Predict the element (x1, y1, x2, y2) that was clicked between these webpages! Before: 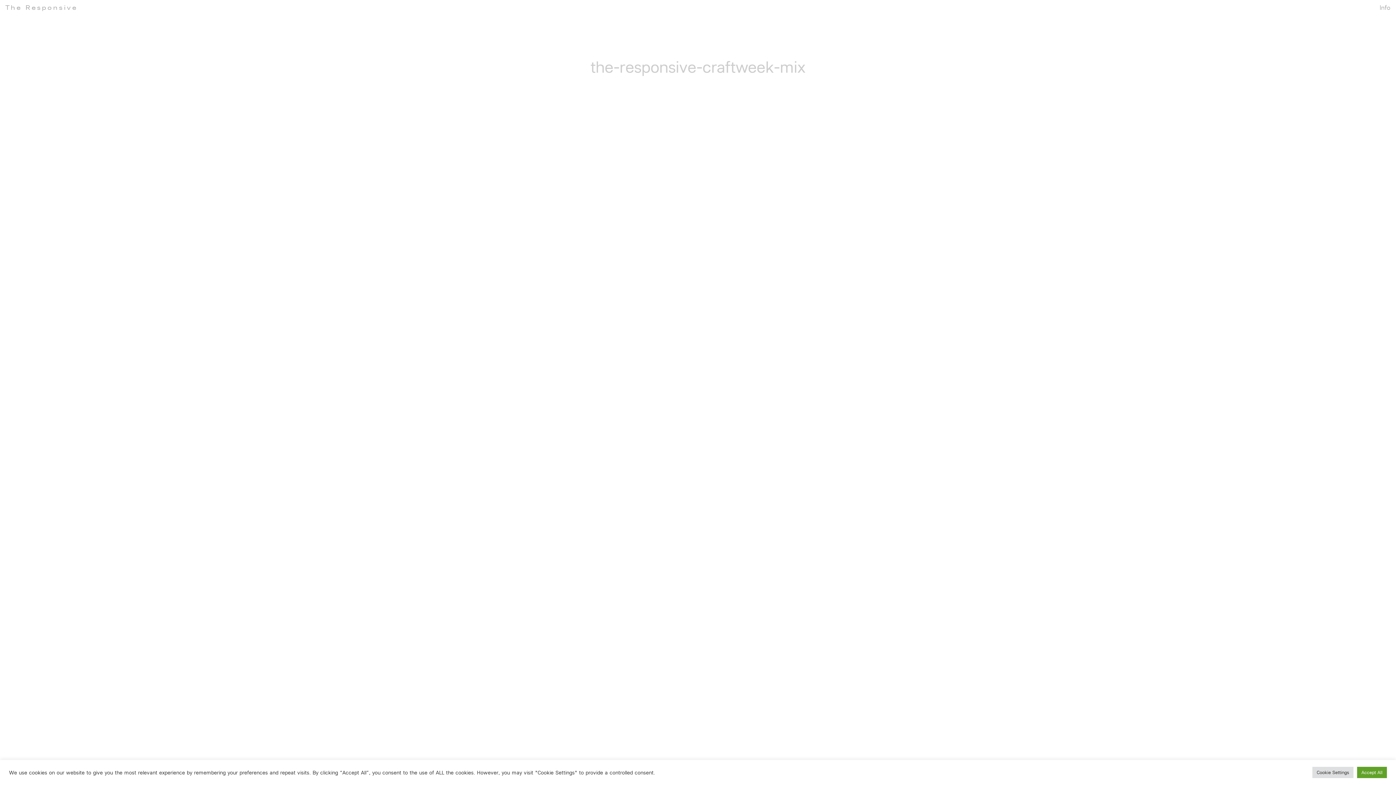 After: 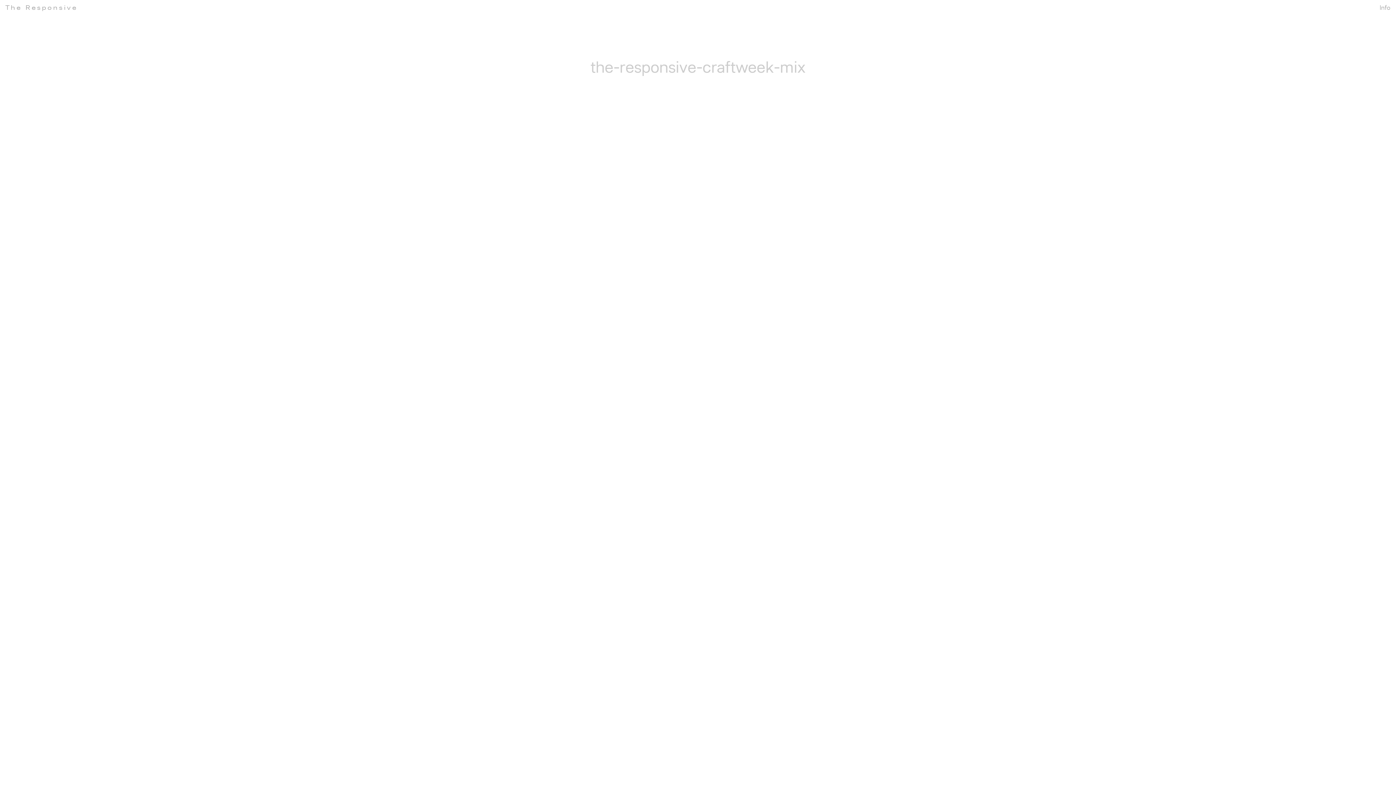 Action: label: Accept All bbox: (1357, 767, 1387, 778)